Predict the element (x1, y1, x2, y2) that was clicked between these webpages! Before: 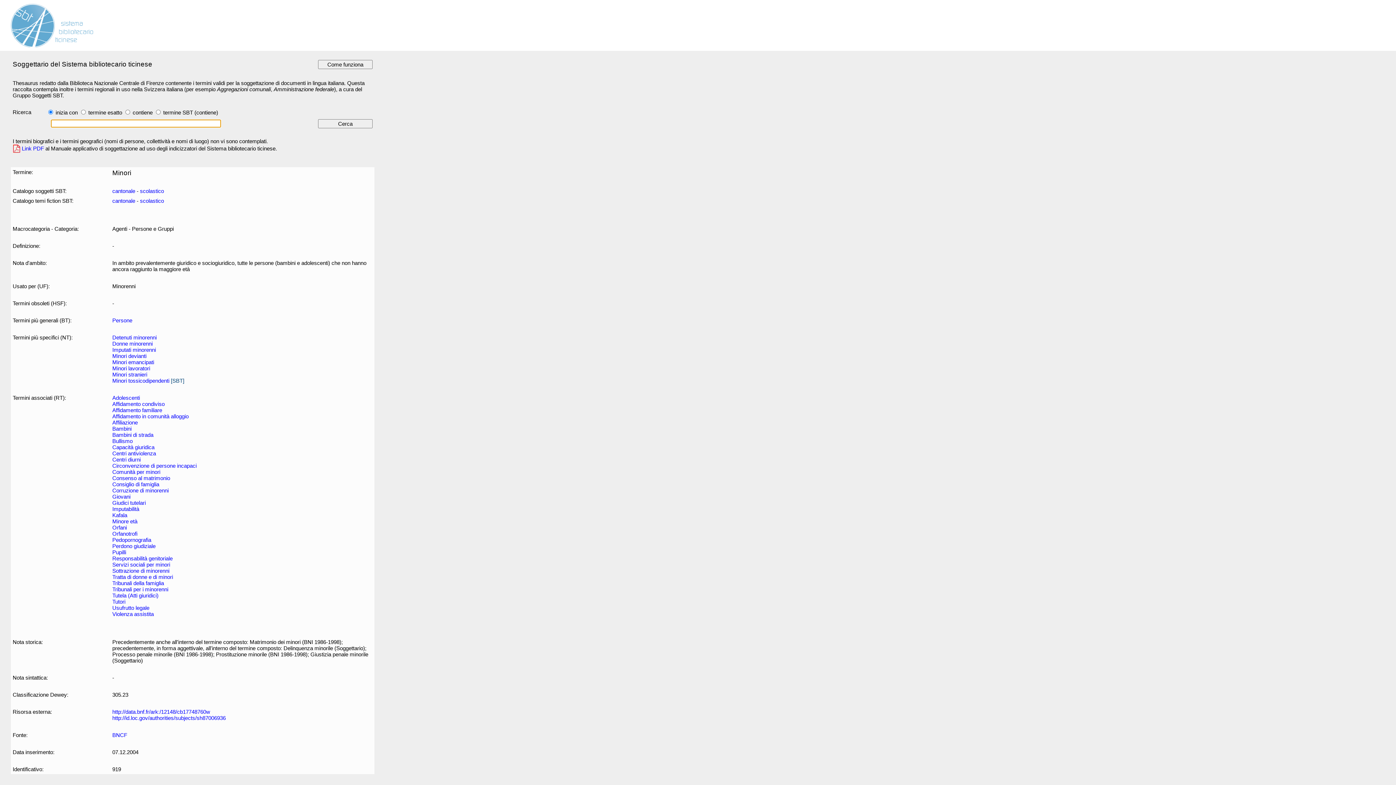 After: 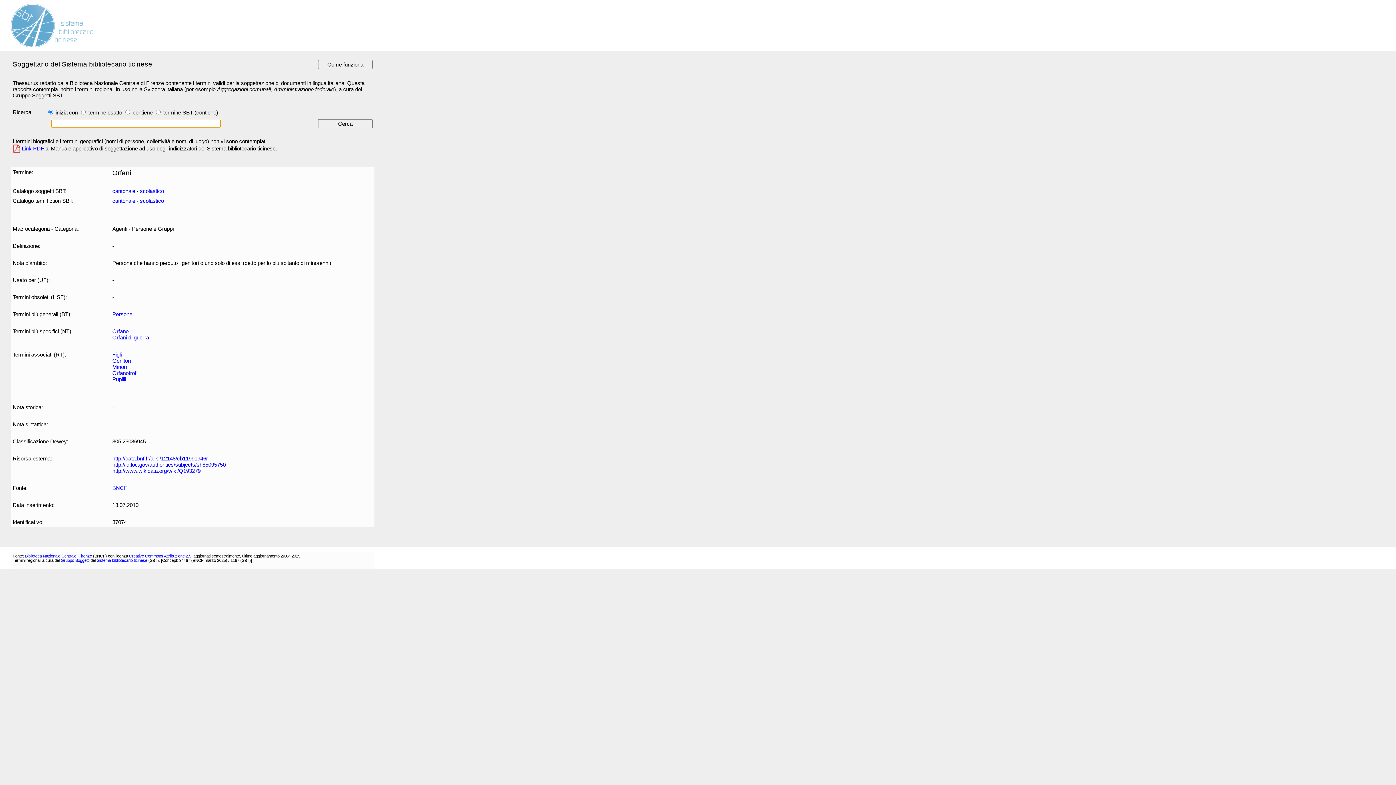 Action: bbox: (112, 524, 126, 530) label: Orfani